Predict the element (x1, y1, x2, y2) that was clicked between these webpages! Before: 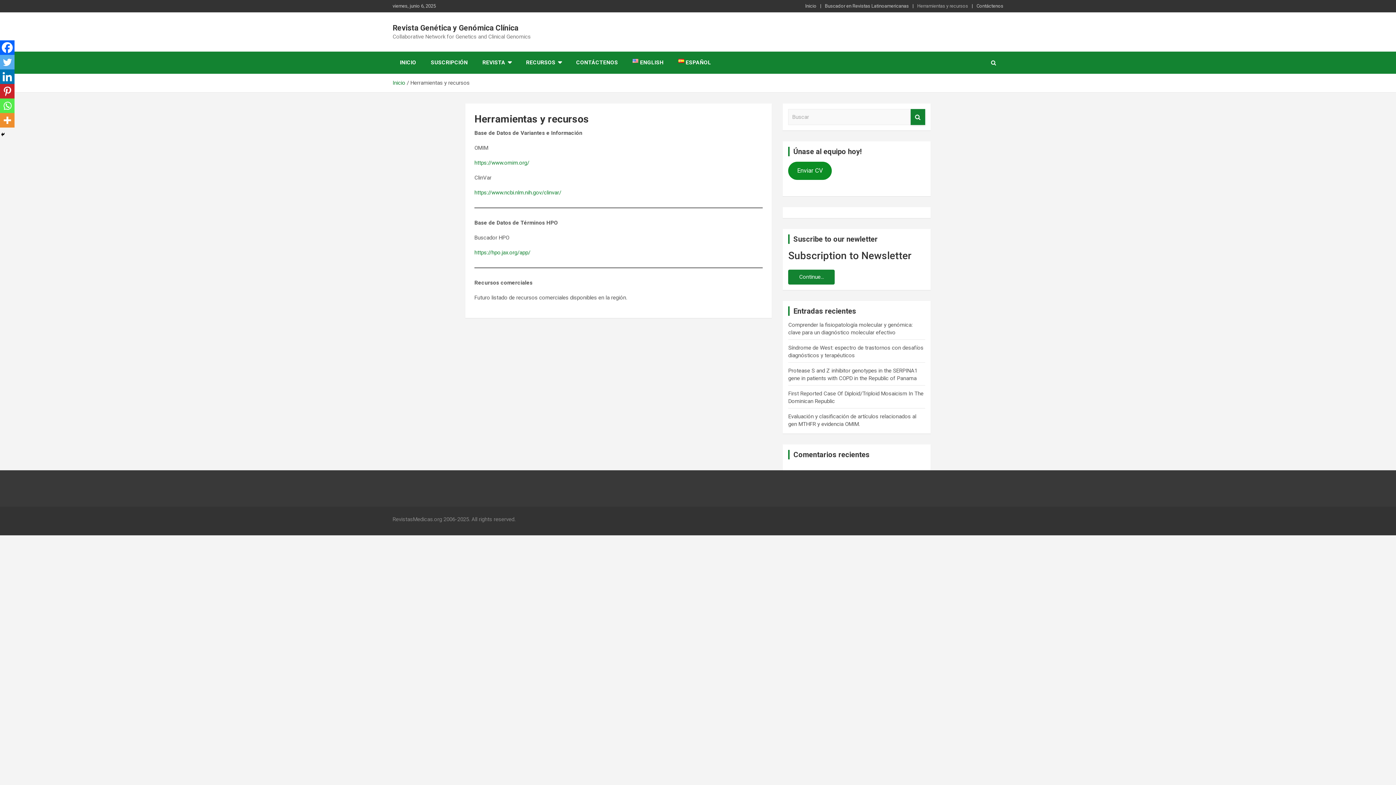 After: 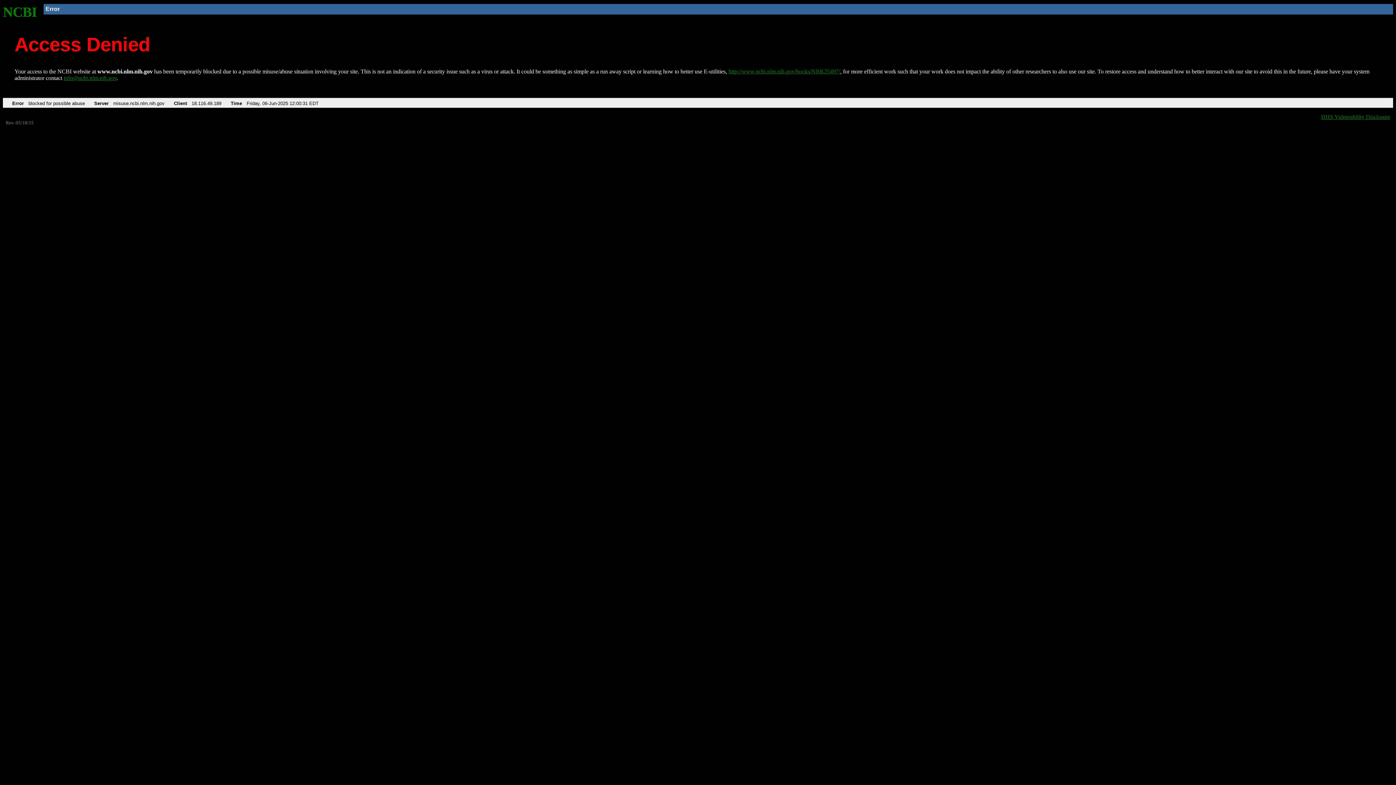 Action: label: https://www.ncbi.nlm.nih.gov/clinvar/ bbox: (474, 189, 561, 196)